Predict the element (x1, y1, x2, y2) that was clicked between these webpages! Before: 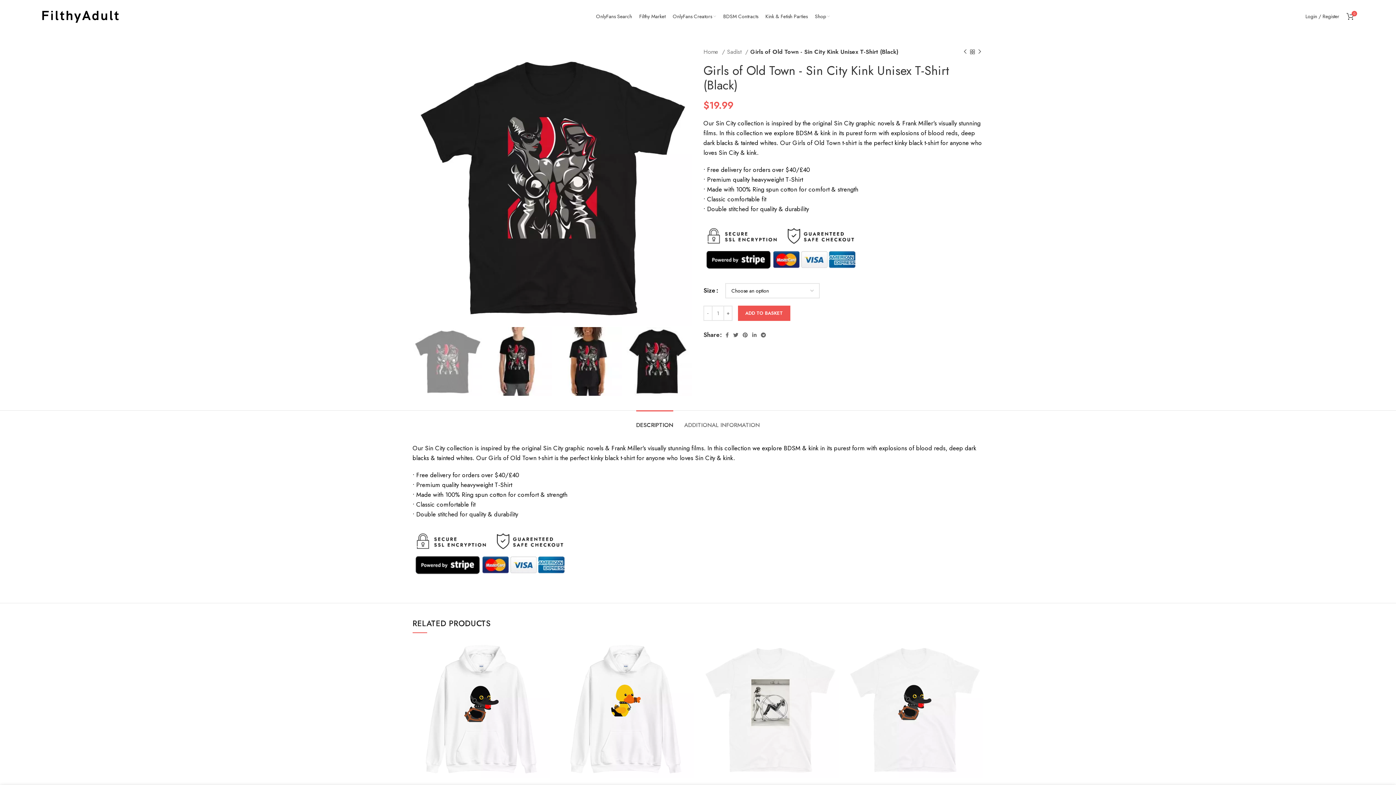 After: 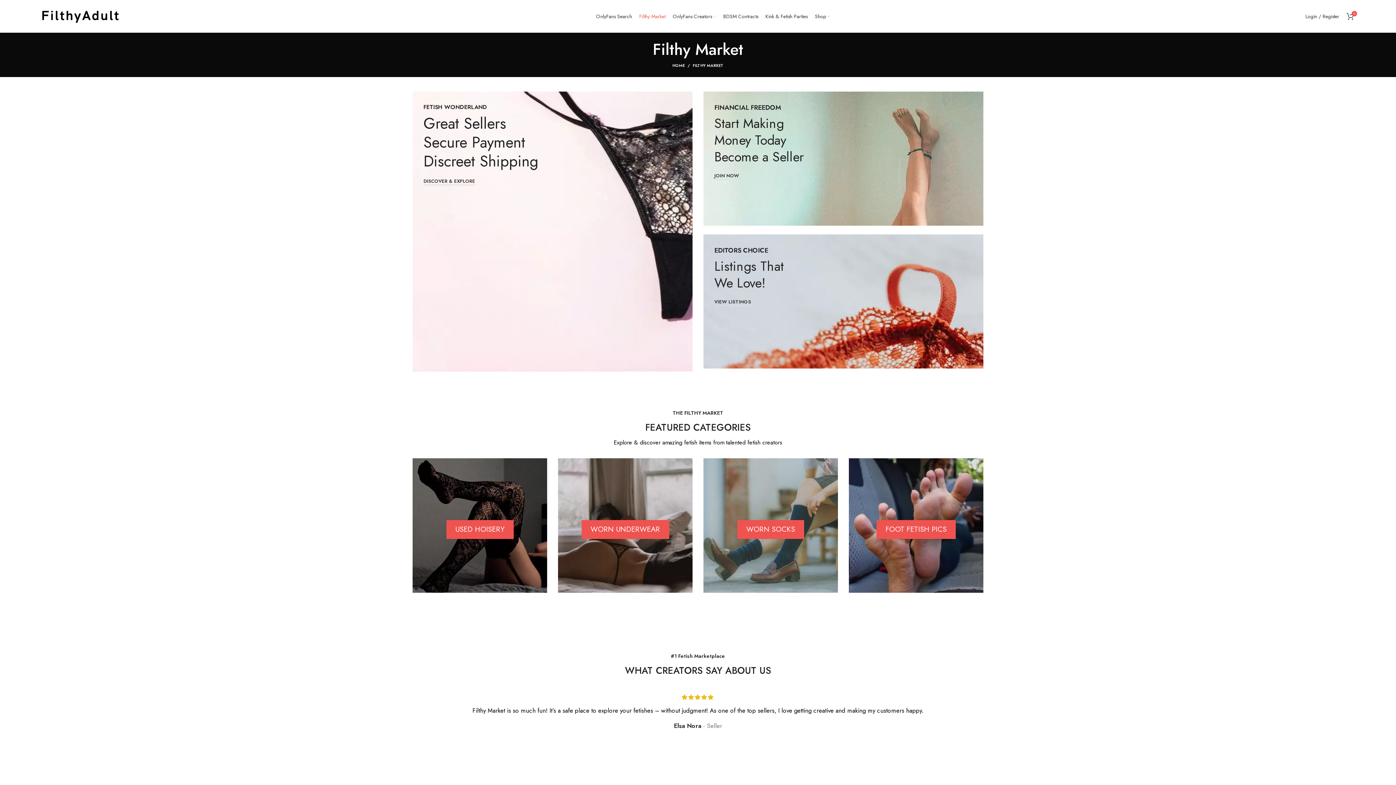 Action: label: Filthy Market bbox: (635, 9, 669, 23)